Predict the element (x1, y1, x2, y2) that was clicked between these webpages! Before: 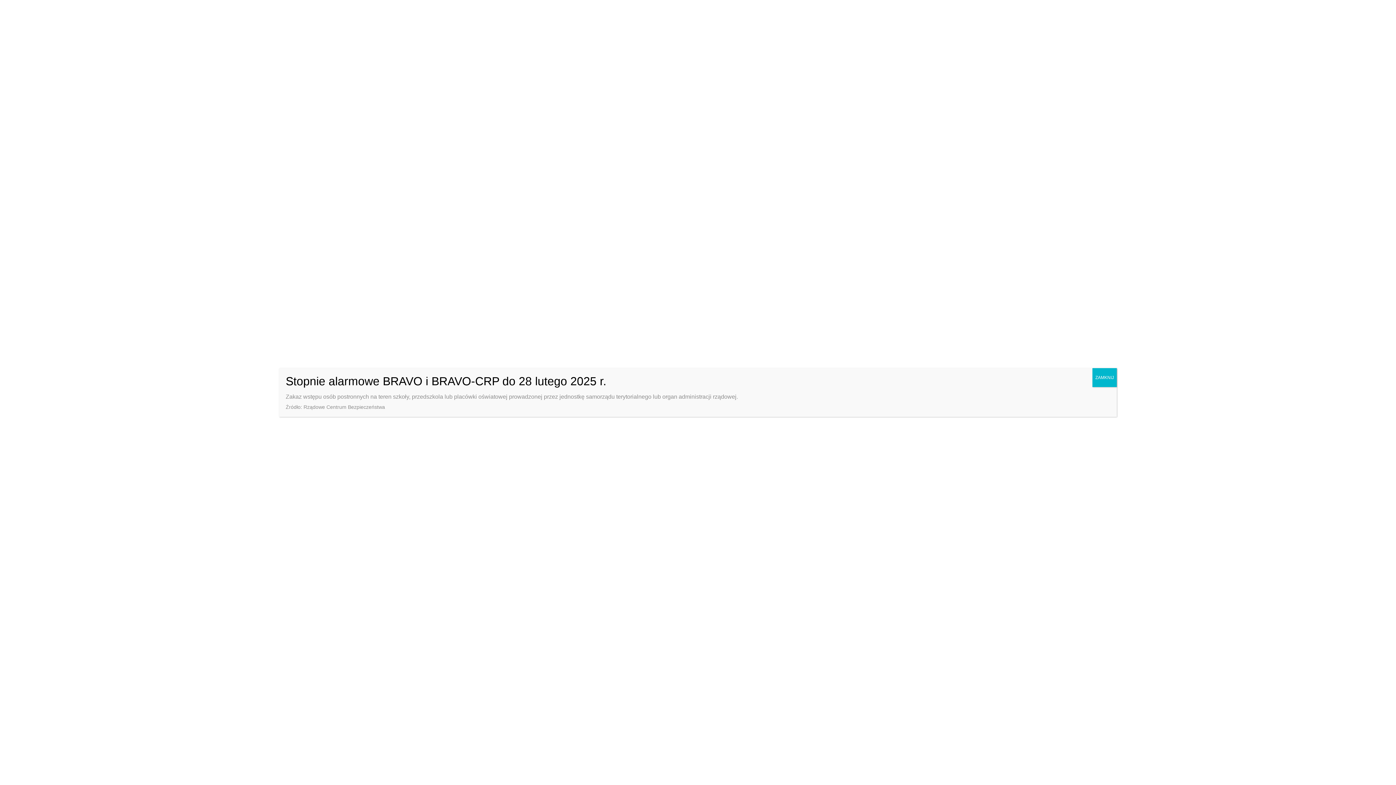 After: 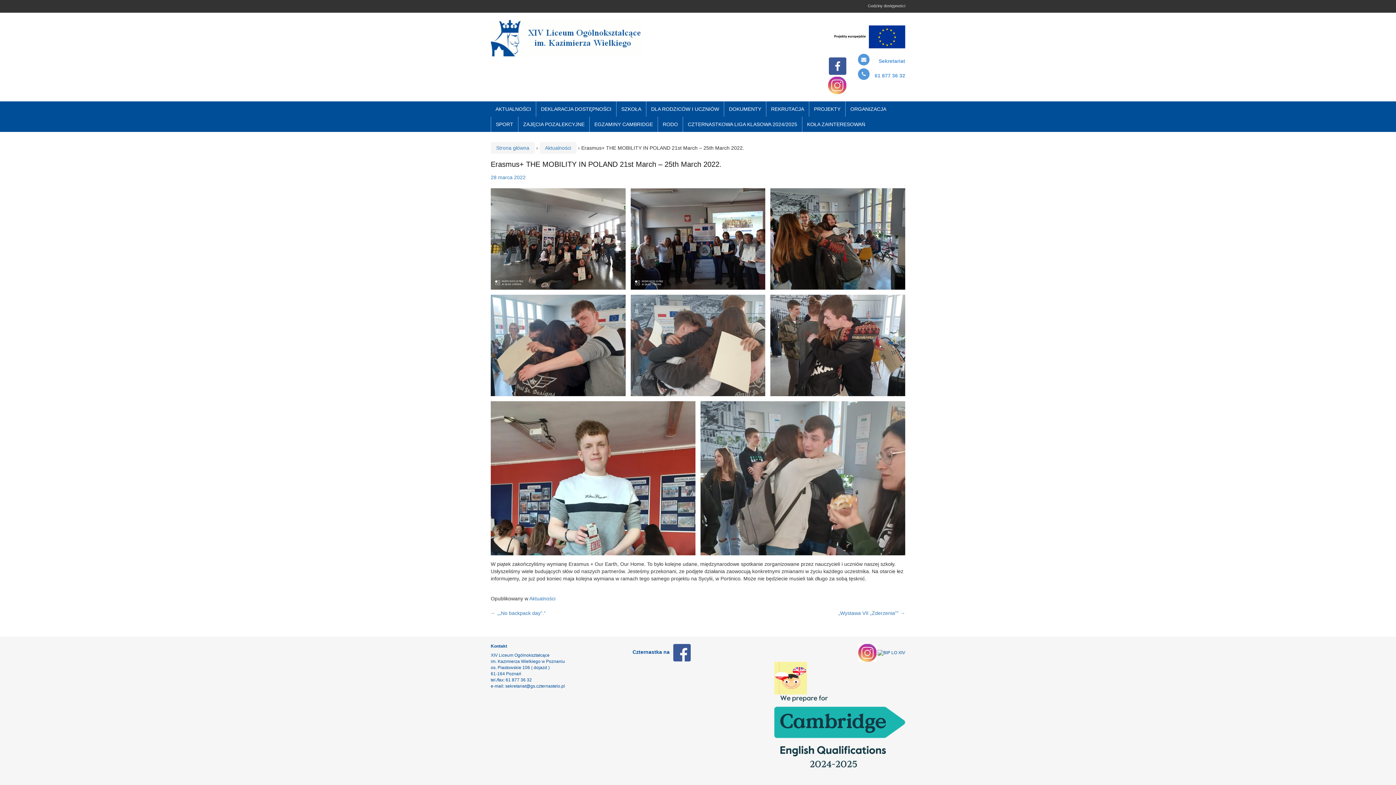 Action: label: Zamknij bbox: (1092, 368, 1117, 387)